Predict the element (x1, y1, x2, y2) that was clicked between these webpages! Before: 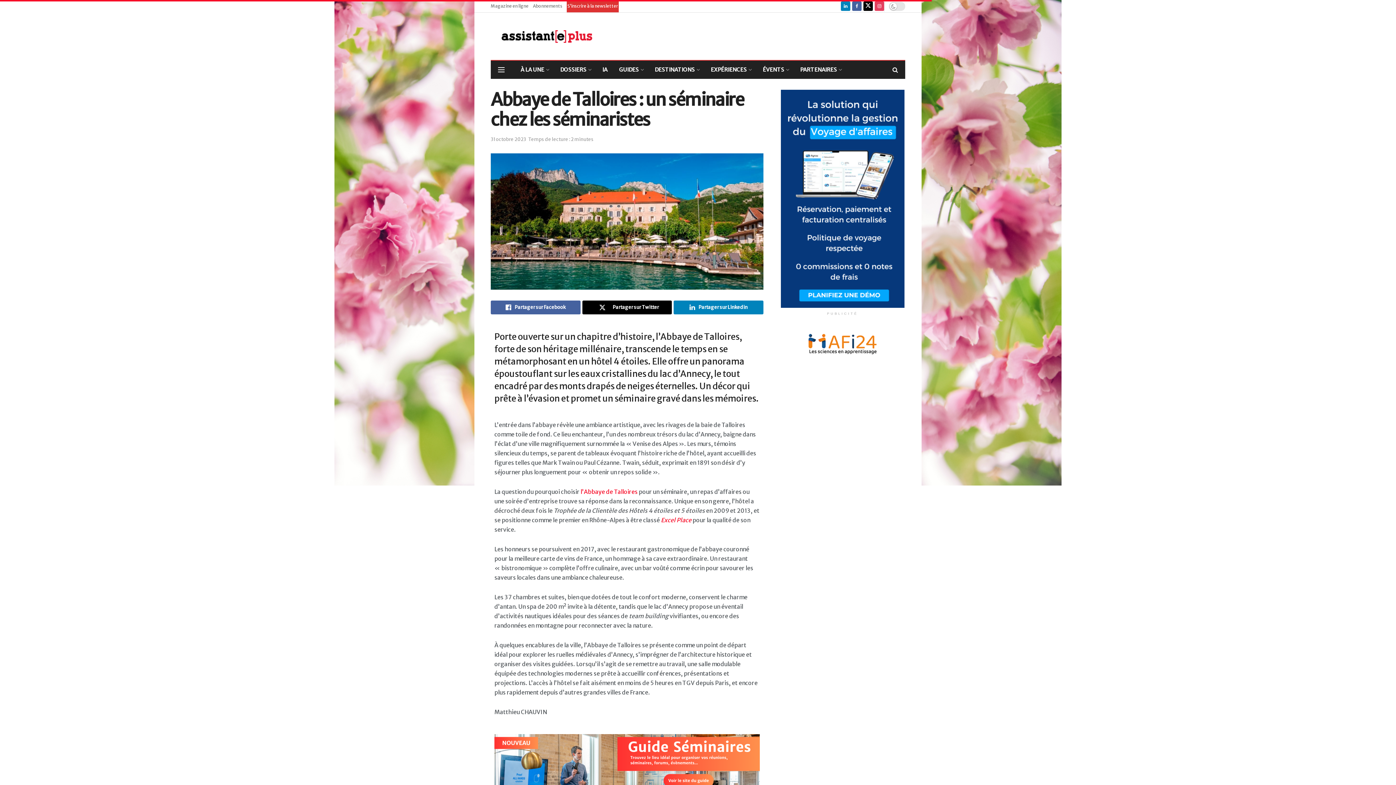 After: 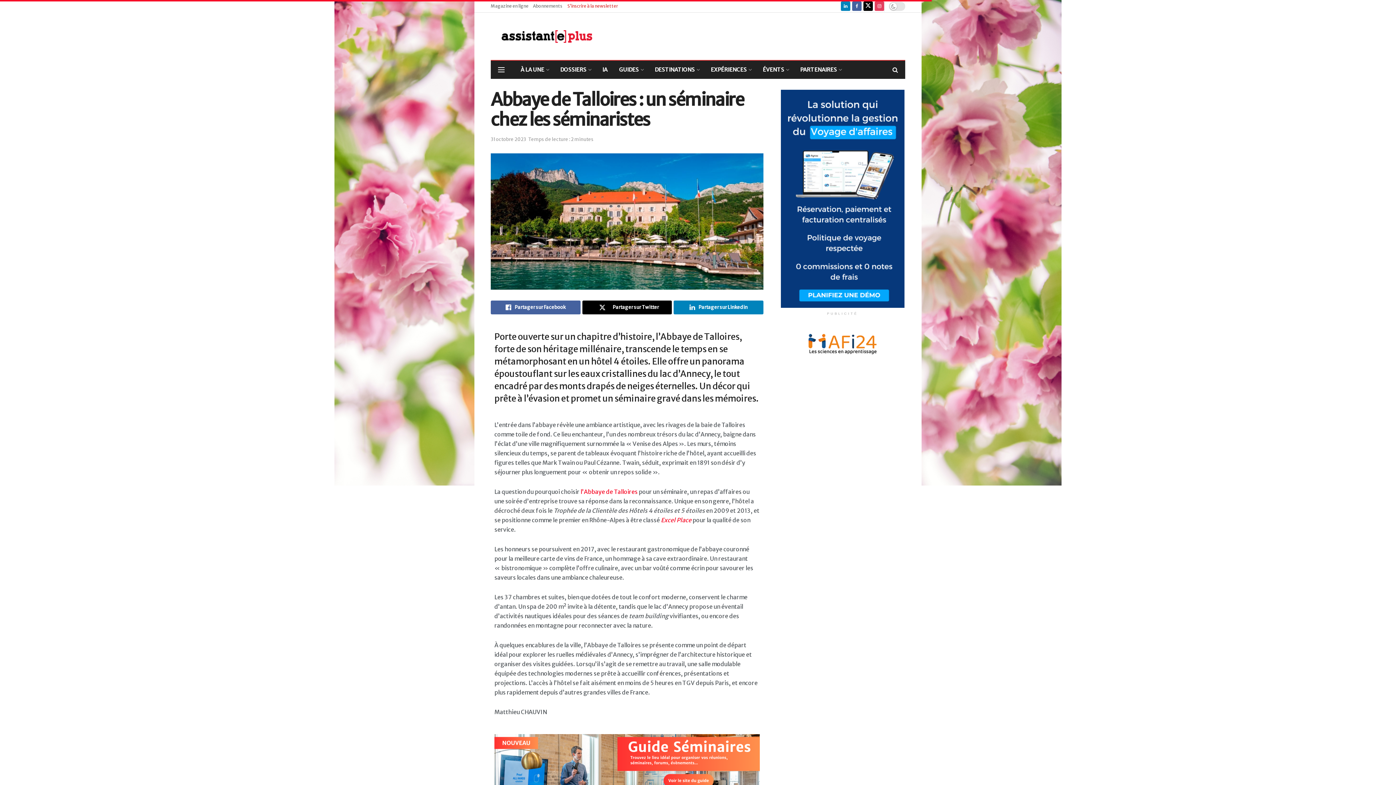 Action: bbox: (566, 0, 618, 12) label:  S’inscrire à la newsletter 